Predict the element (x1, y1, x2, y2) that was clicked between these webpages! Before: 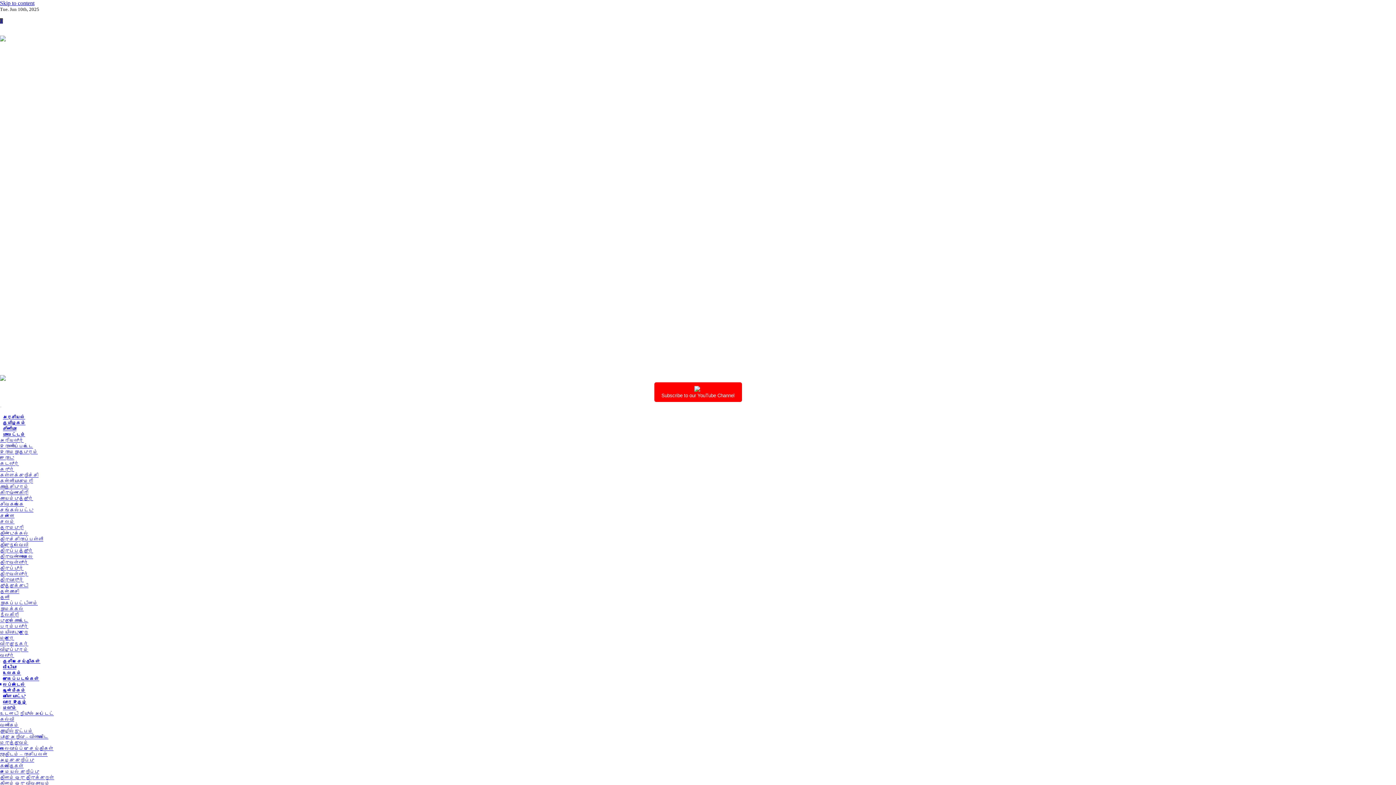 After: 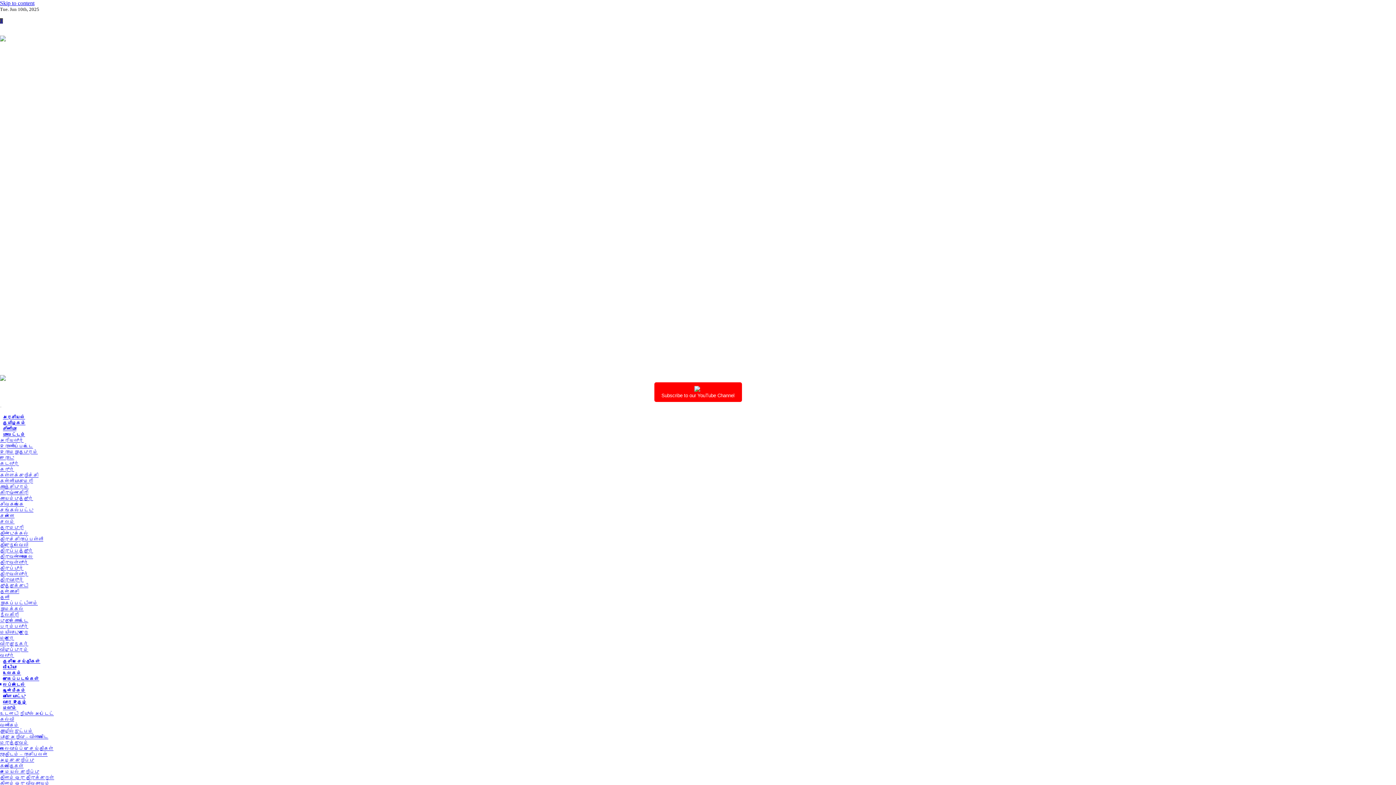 Action: label: வேலைவாய்ப்பு செய்திகள் bbox: (0, 746, 53, 751)